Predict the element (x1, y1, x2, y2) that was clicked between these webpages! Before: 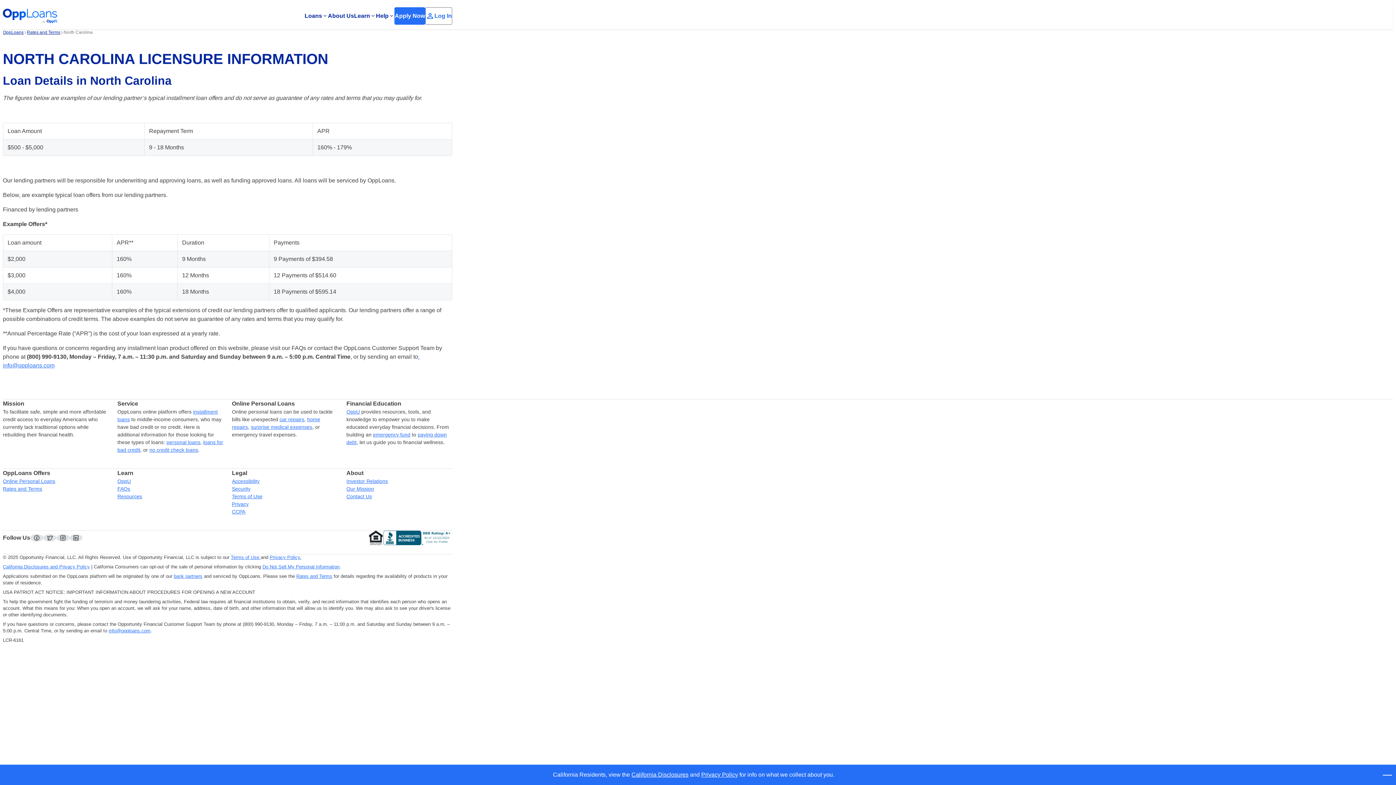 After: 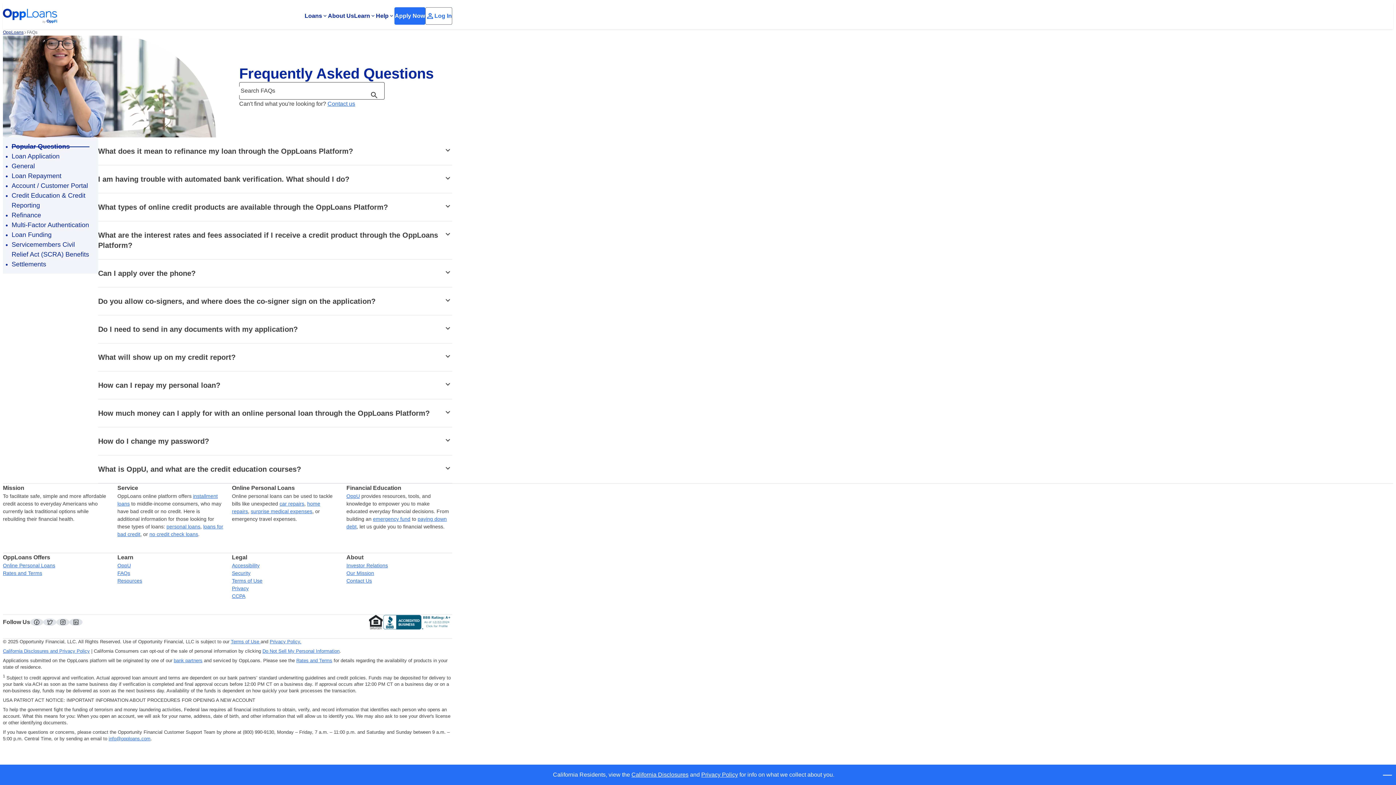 Action: bbox: (117, 486, 130, 492) label: FAQs